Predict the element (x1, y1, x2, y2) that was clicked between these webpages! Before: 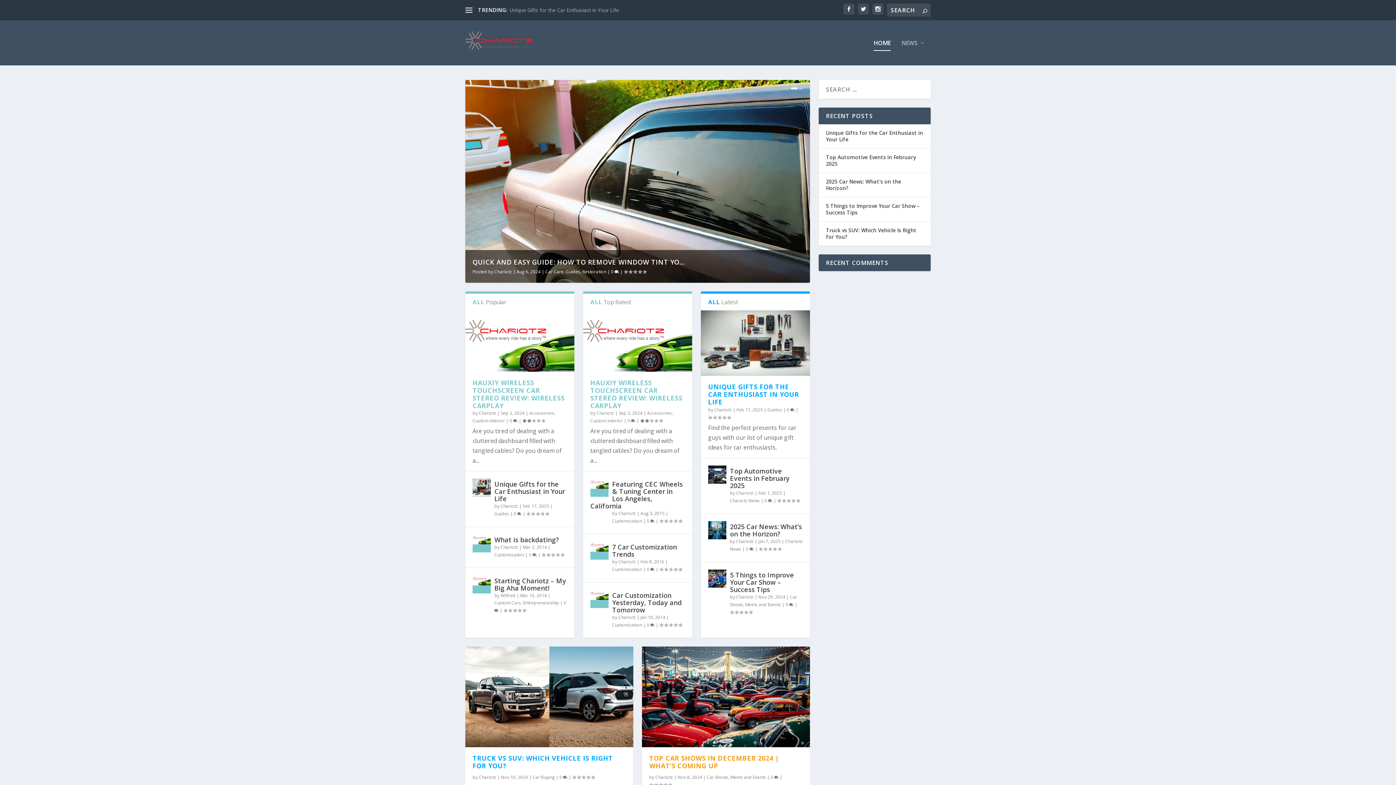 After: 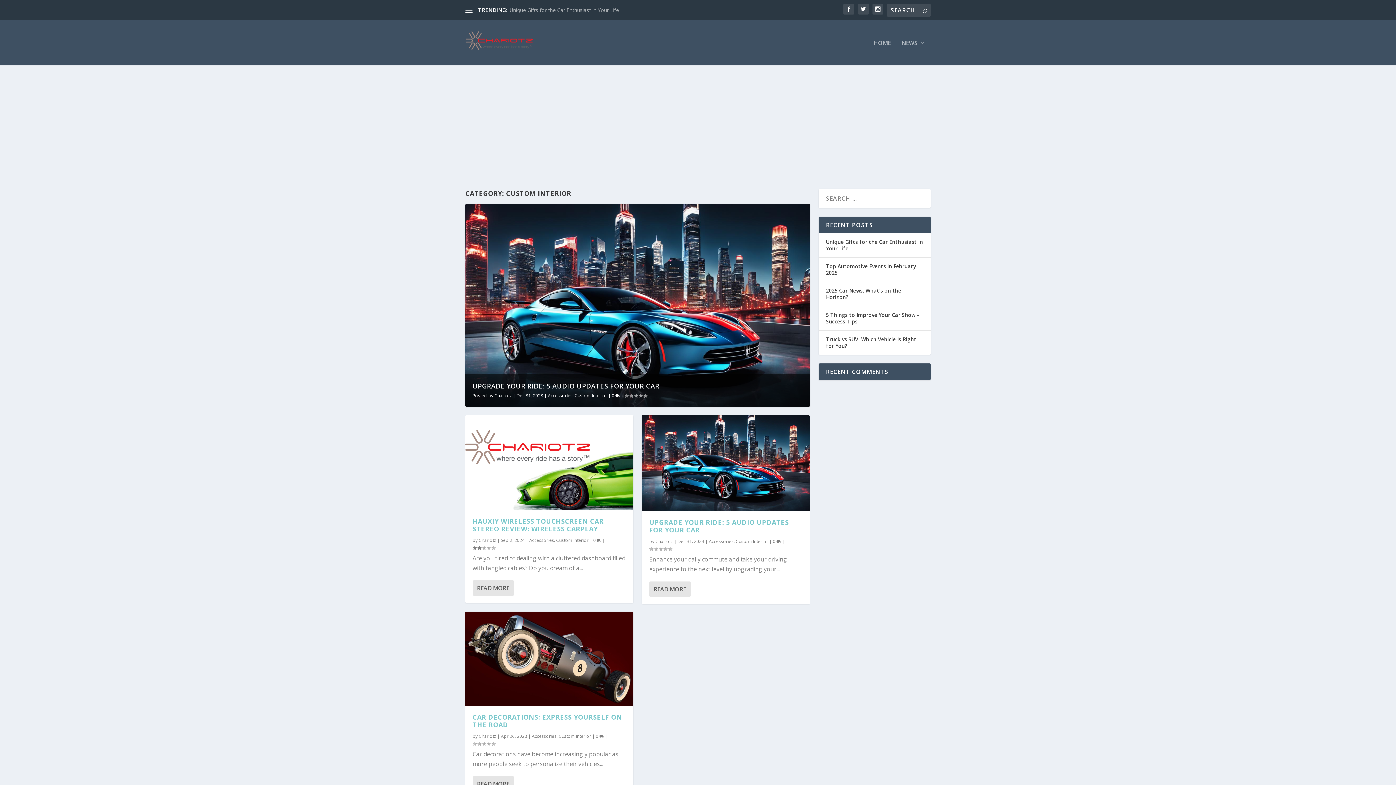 Action: bbox: (472, 417, 505, 424) label: Custom Interior